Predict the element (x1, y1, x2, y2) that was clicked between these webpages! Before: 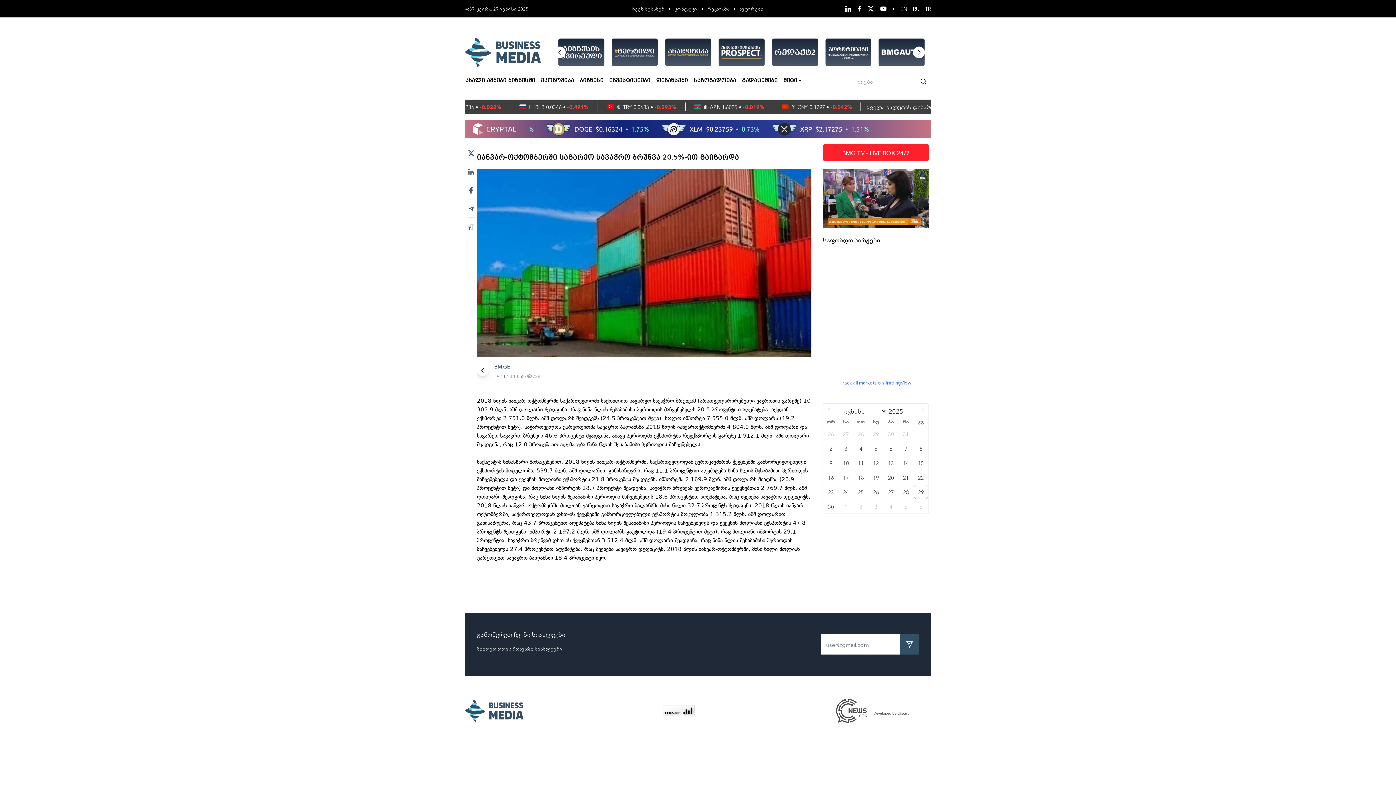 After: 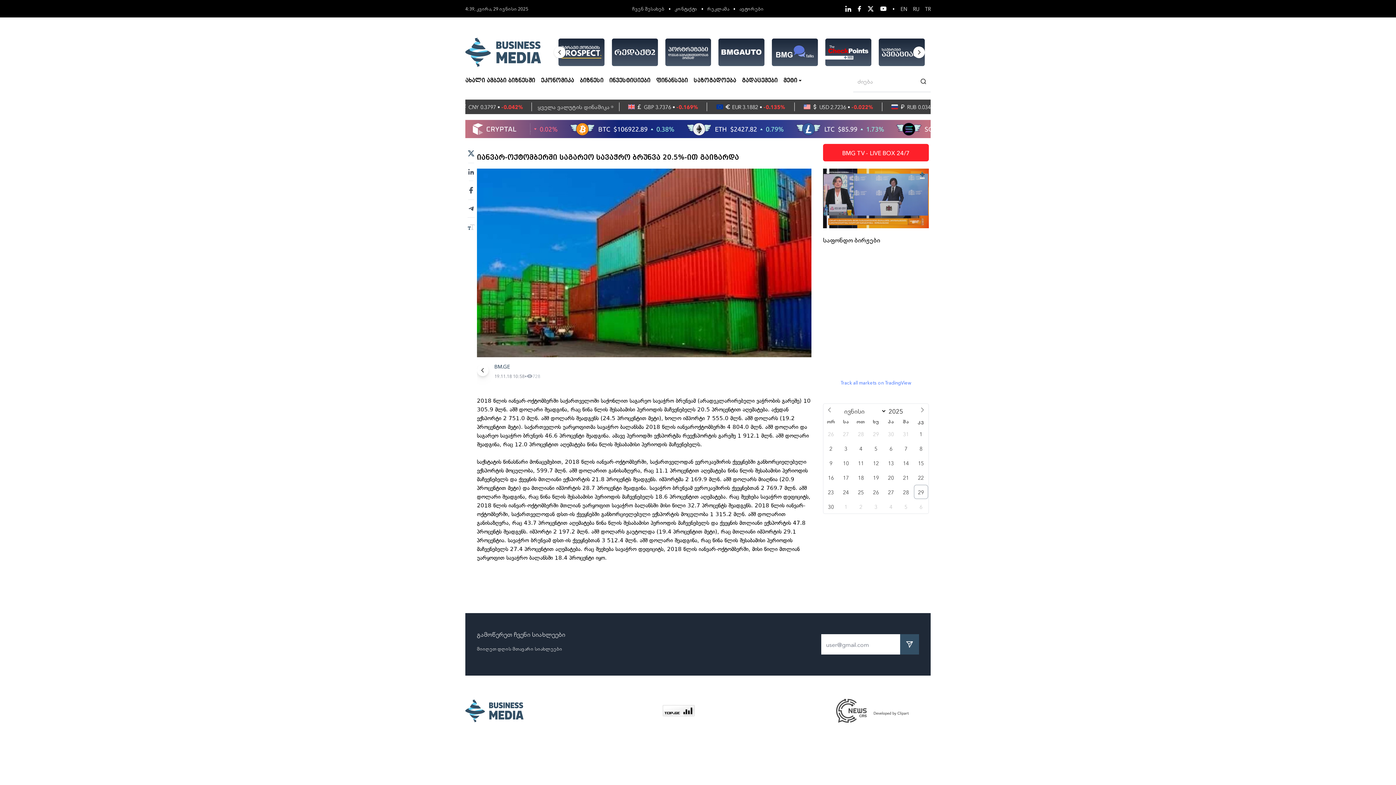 Action: label: Previous slide bbox: (554, 46, 565, 58)